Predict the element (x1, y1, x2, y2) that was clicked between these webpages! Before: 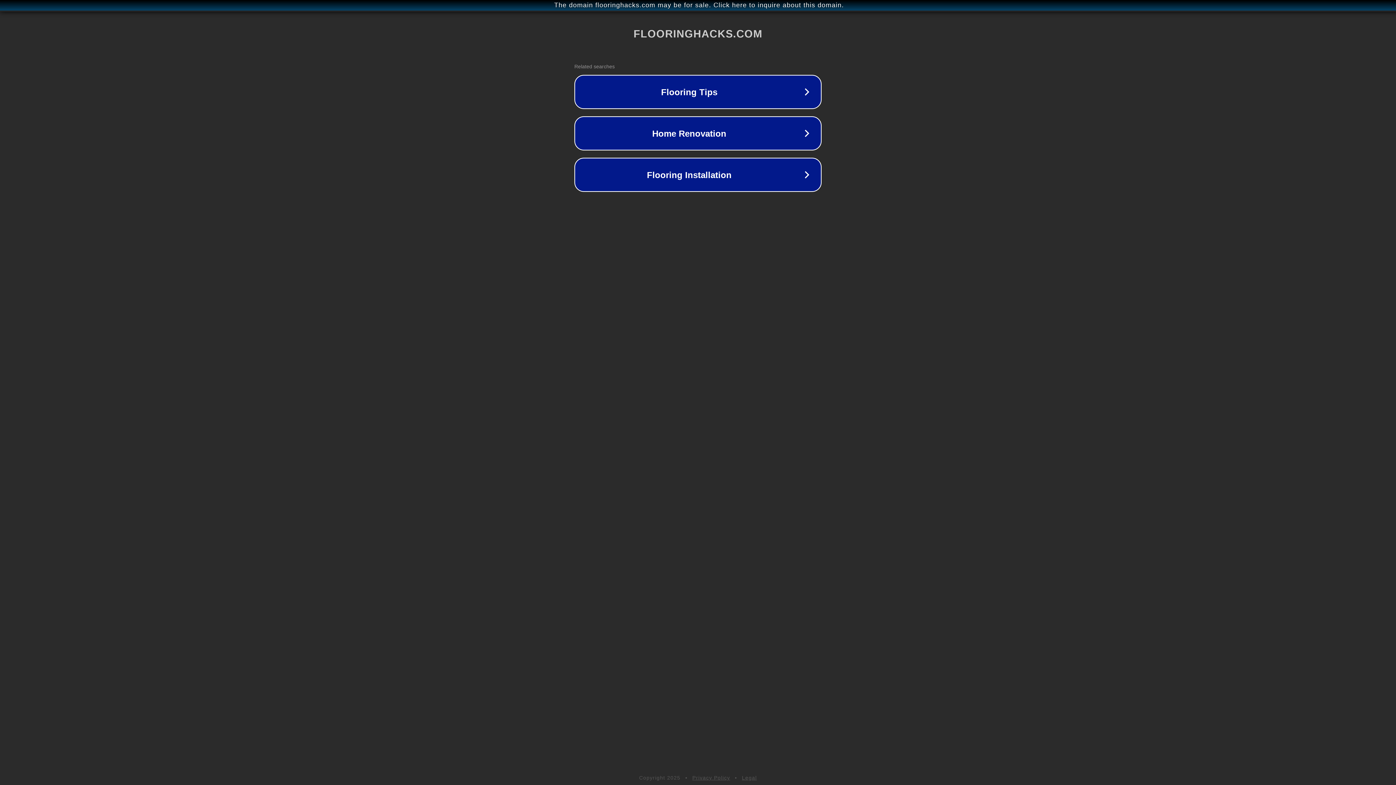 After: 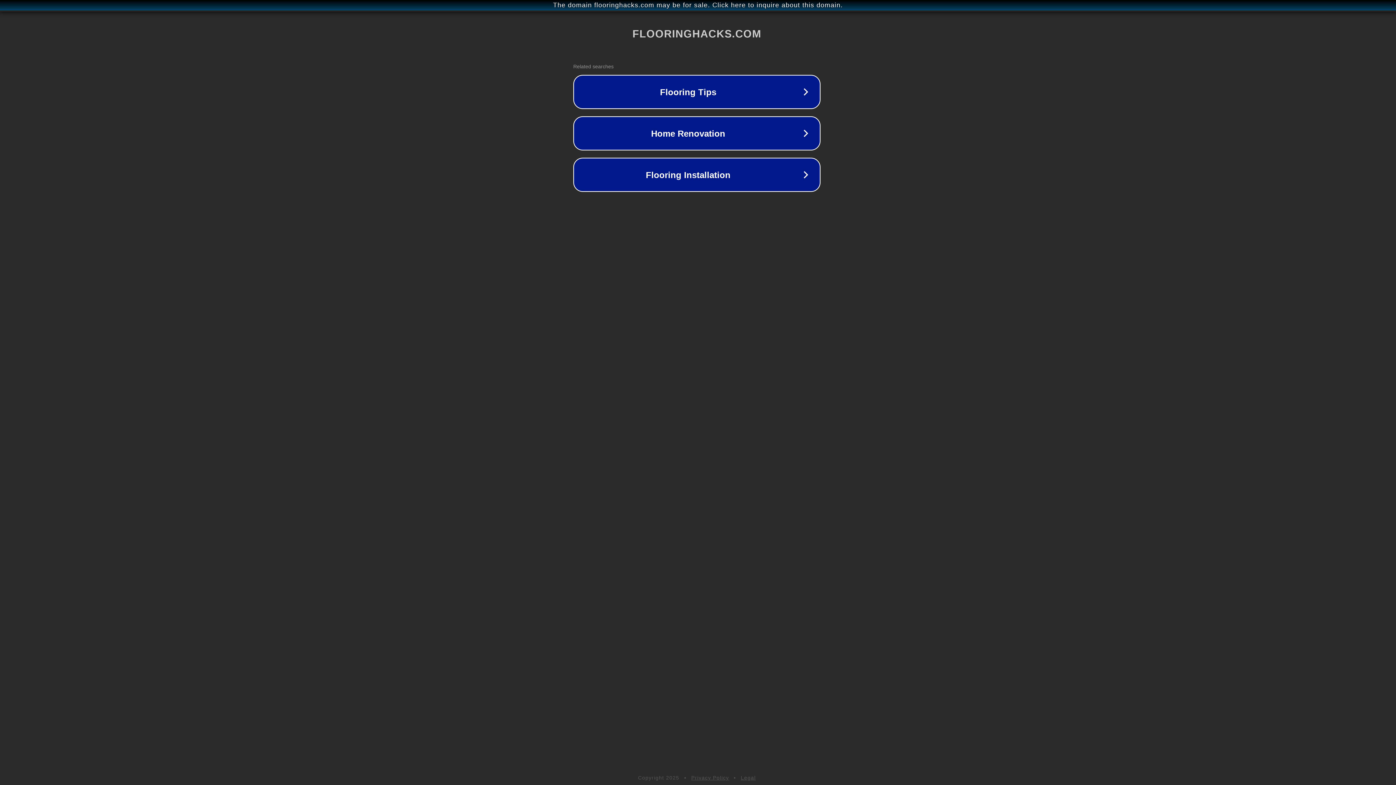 Action: bbox: (1, 1, 1397, 9) label: The domain flooringhacks.com may be for sale. Click here to inquire about this domain.